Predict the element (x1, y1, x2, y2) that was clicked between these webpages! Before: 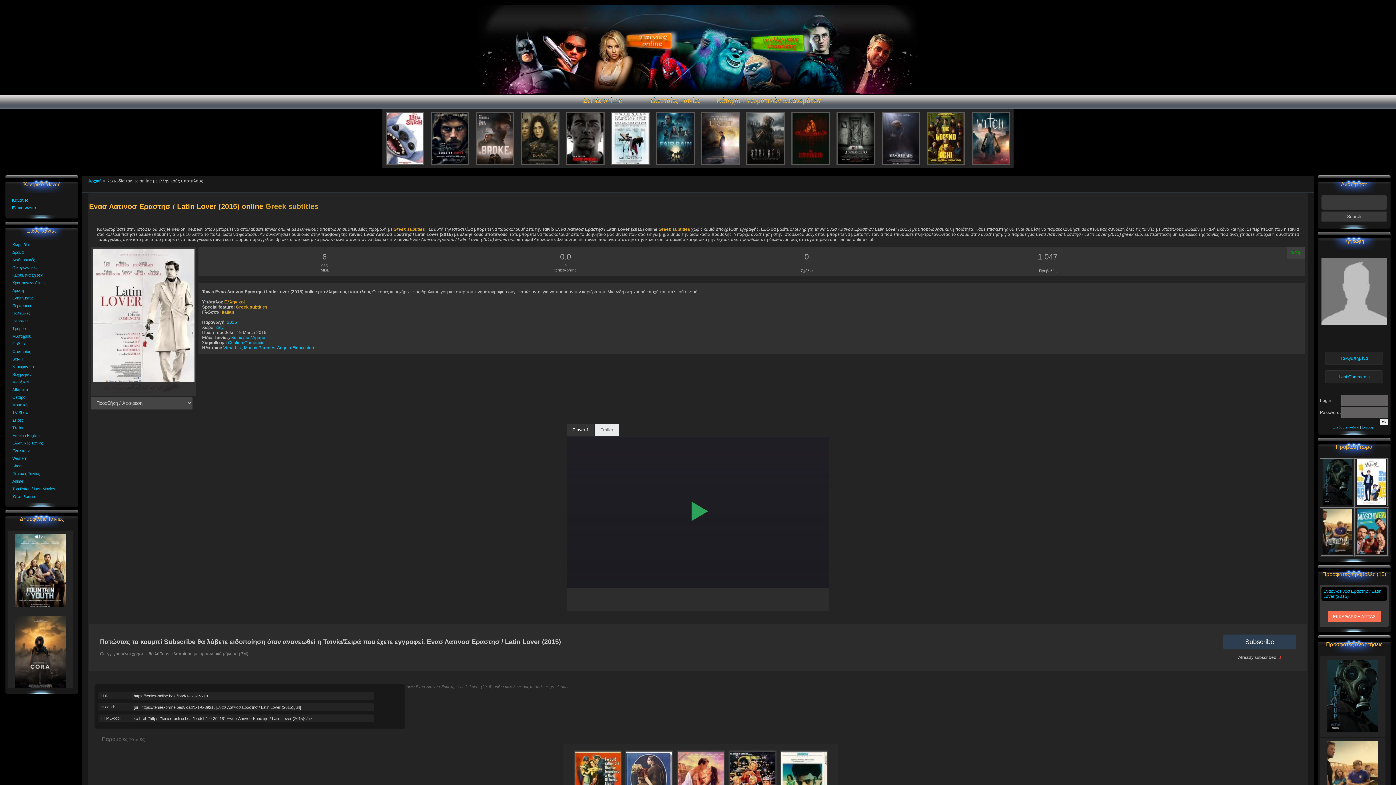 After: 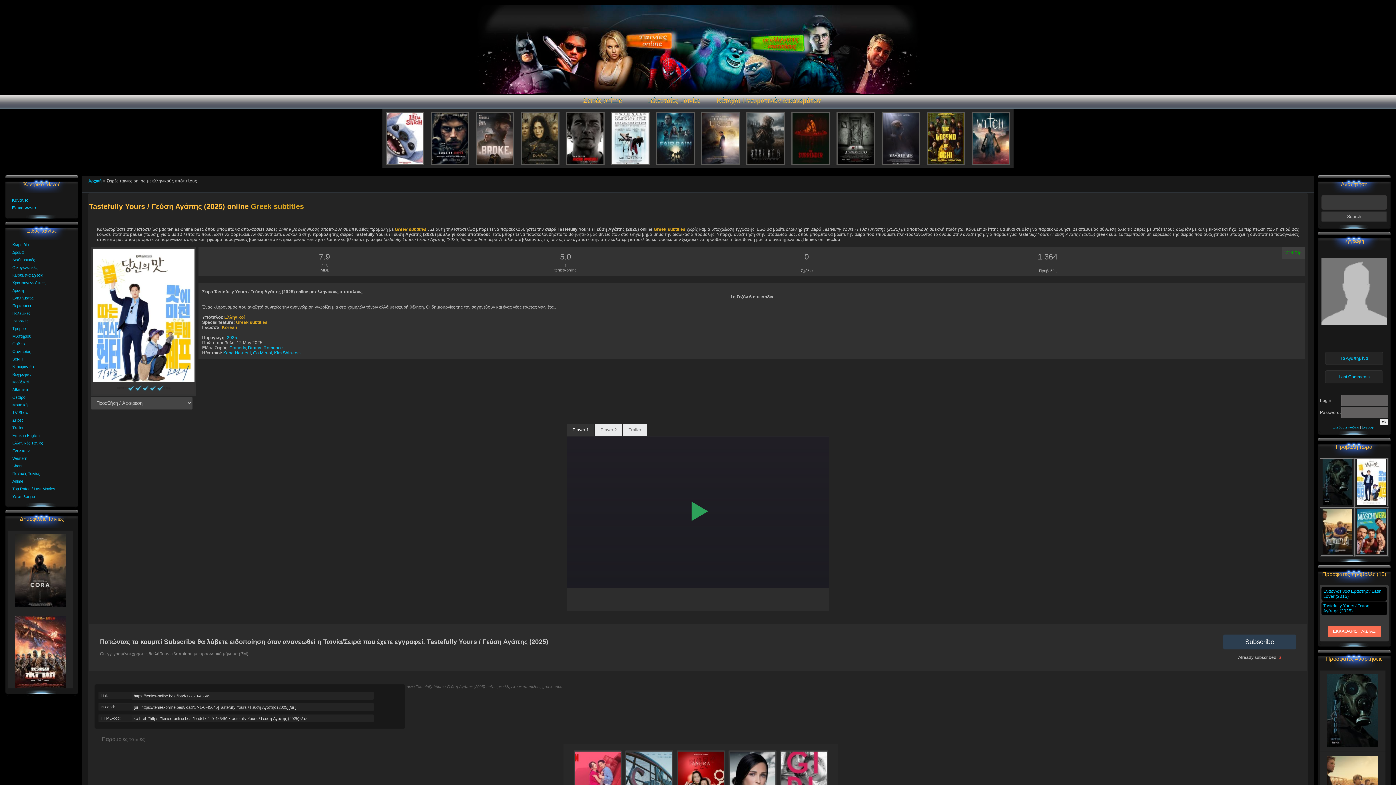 Action: bbox: (1357, 501, 1386, 506)